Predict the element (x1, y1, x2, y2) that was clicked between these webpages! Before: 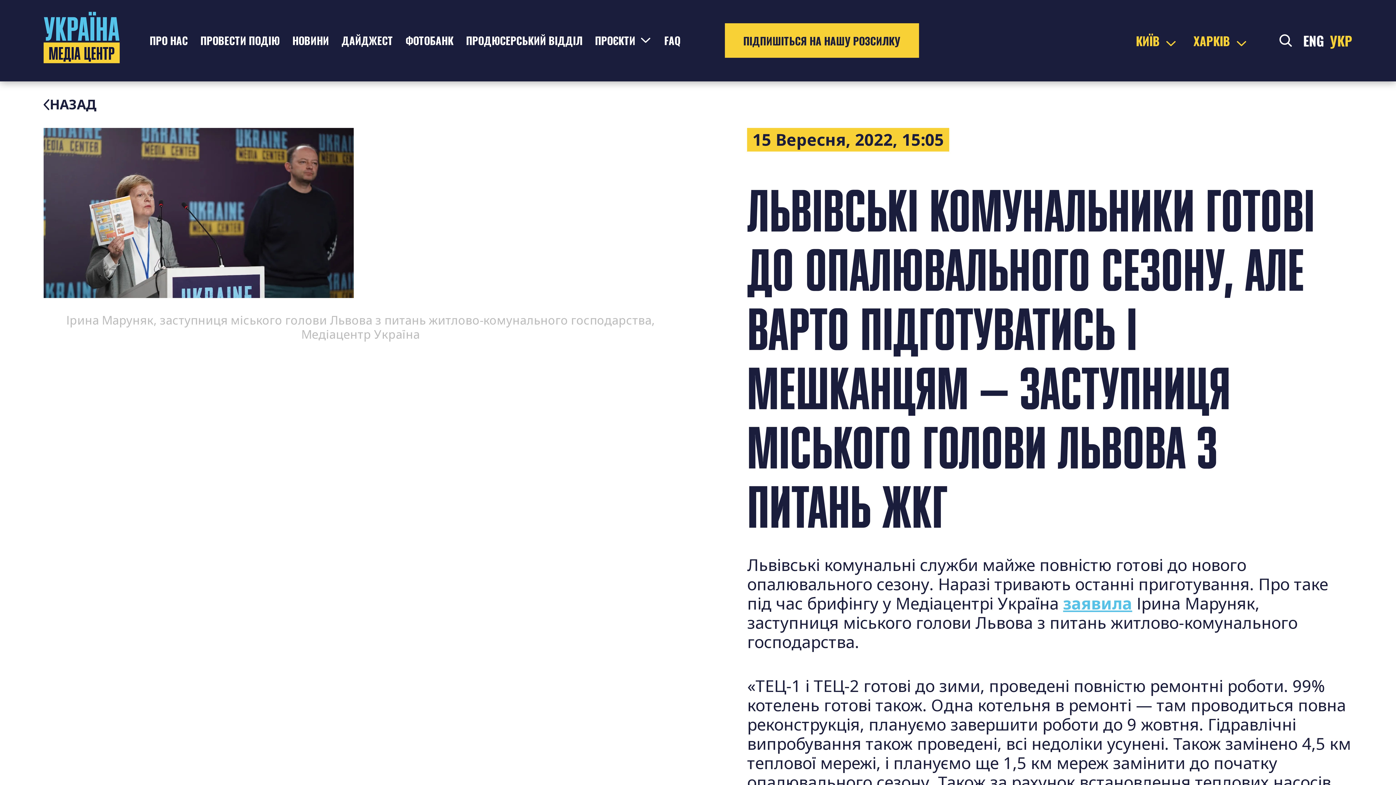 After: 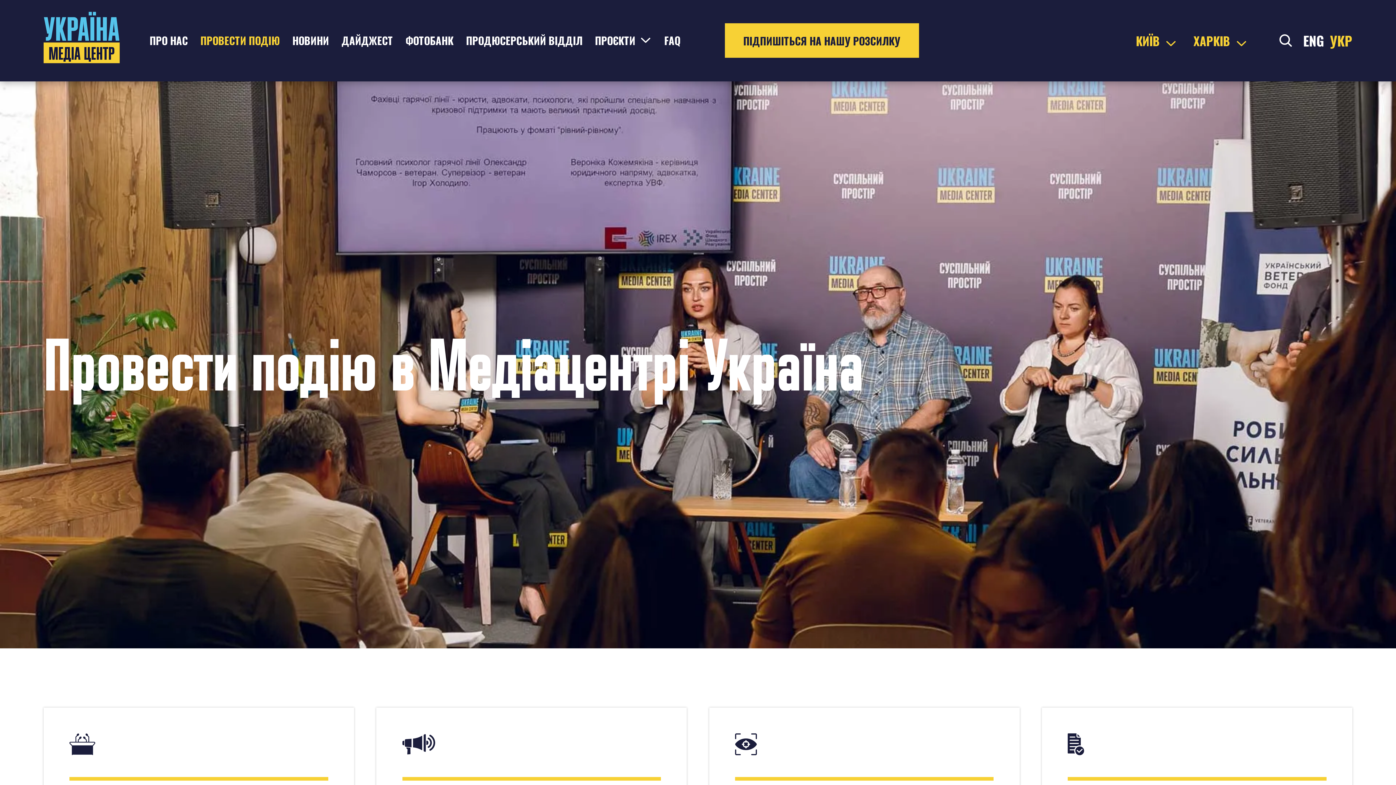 Action: label: ПРОВЕСТИ ПОДІЮ bbox: (200, 32, 279, 47)